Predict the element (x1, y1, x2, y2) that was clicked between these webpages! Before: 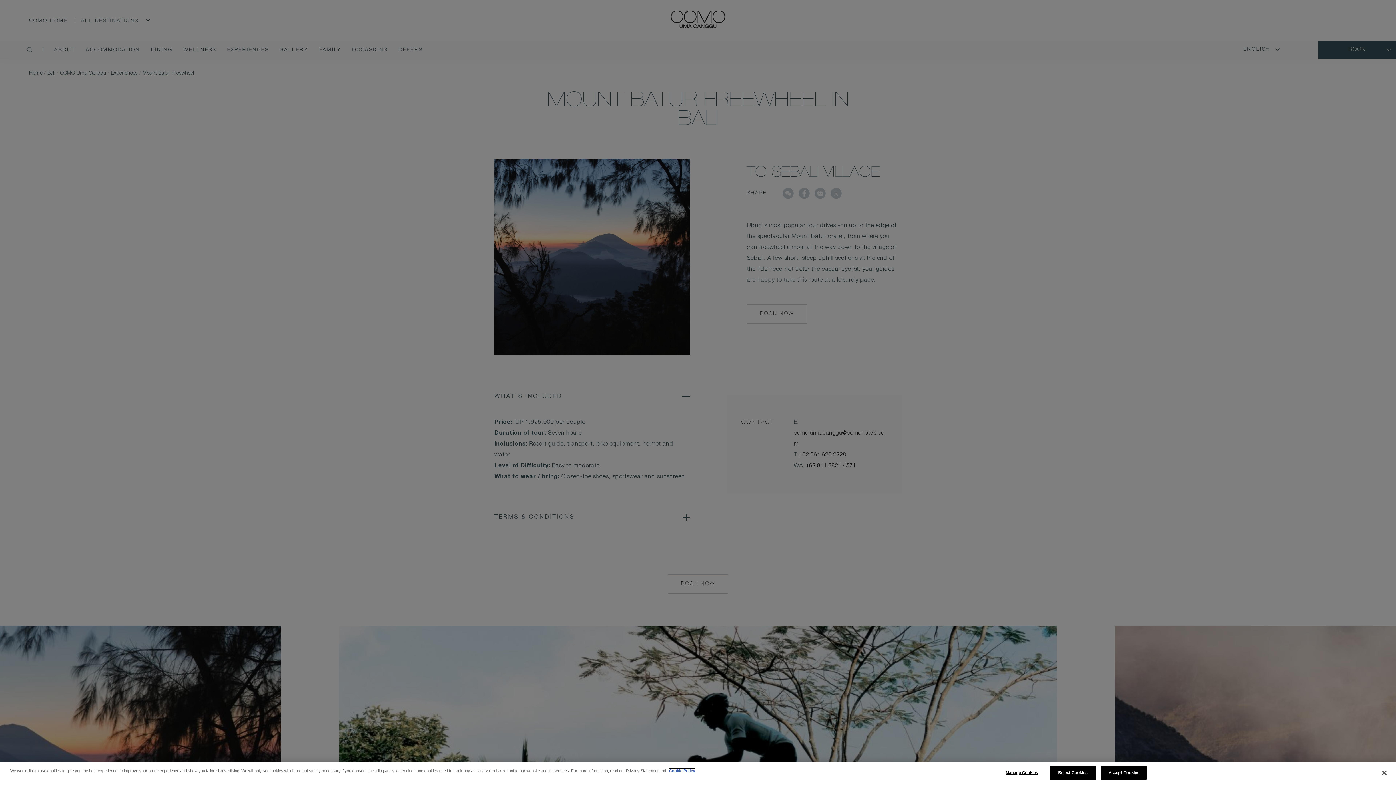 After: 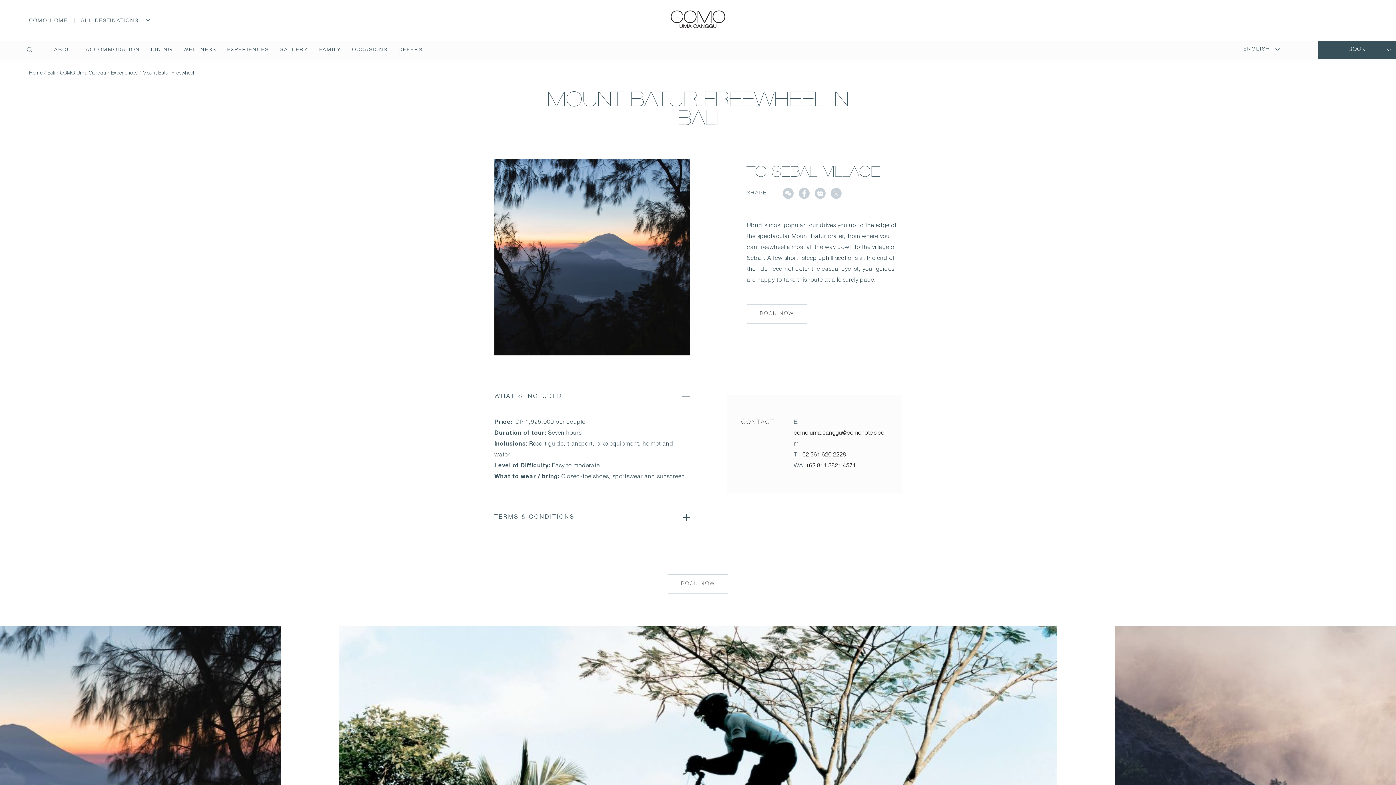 Action: bbox: (1101, 766, 1146, 780) label: Accept Cookies